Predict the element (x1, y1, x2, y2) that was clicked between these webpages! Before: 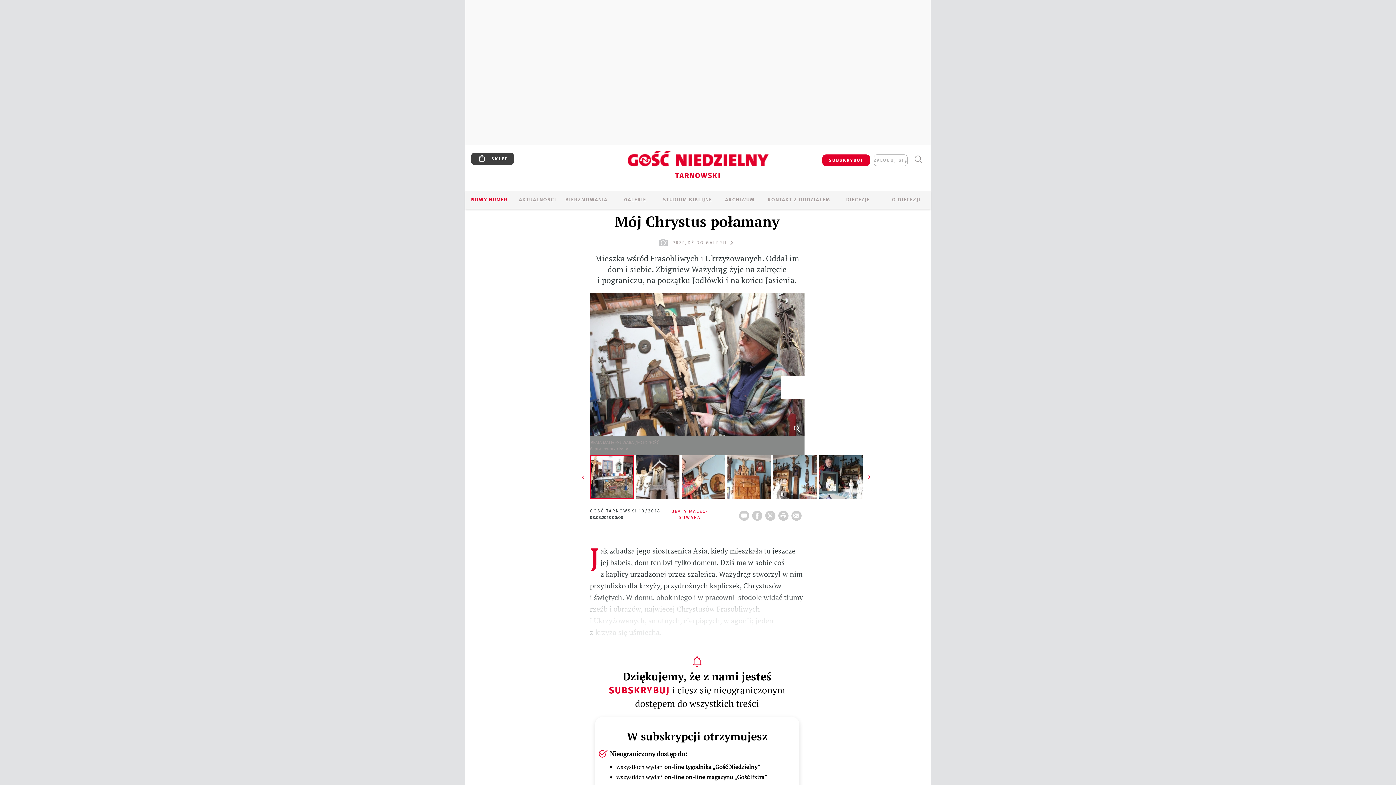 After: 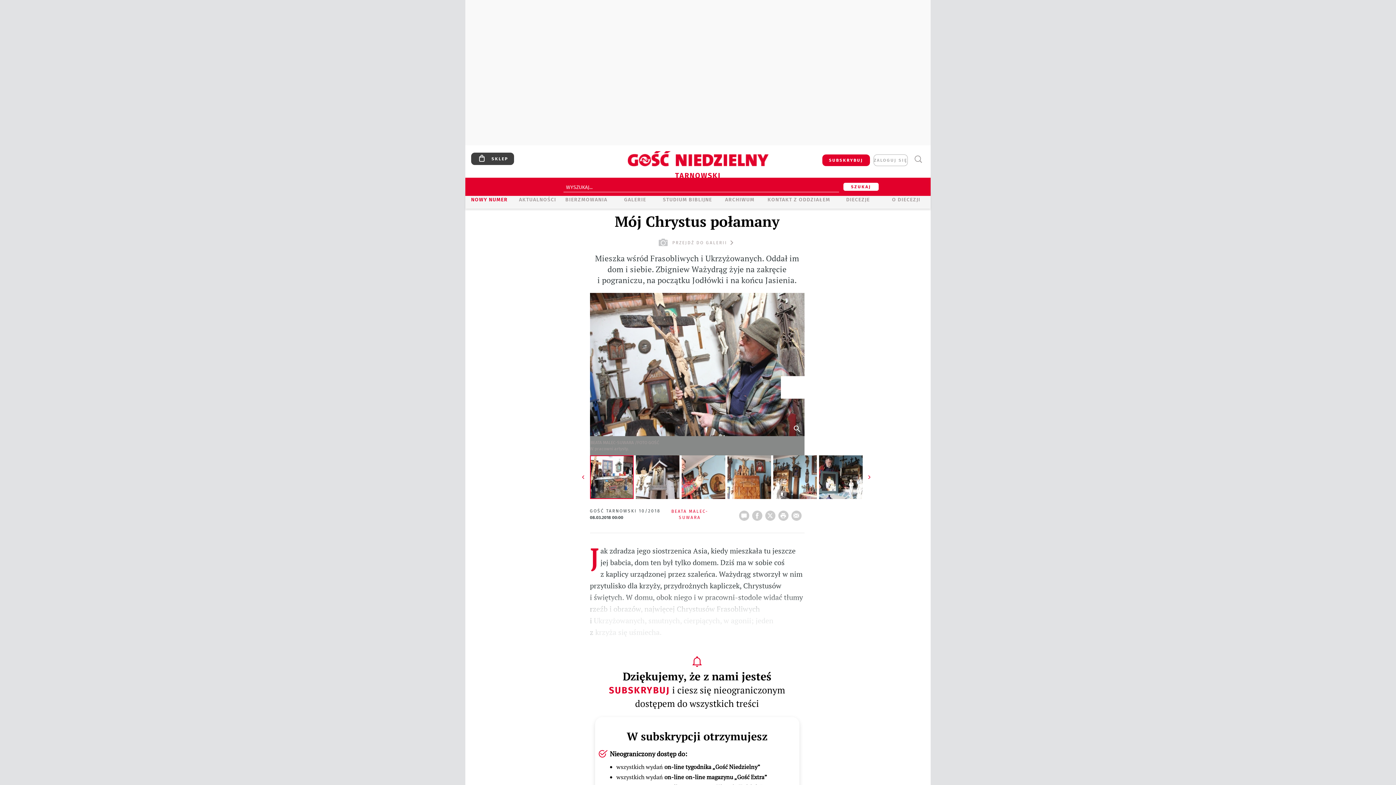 Action: bbox: (911, 152, 925, 166) label: Wyszukiwarka